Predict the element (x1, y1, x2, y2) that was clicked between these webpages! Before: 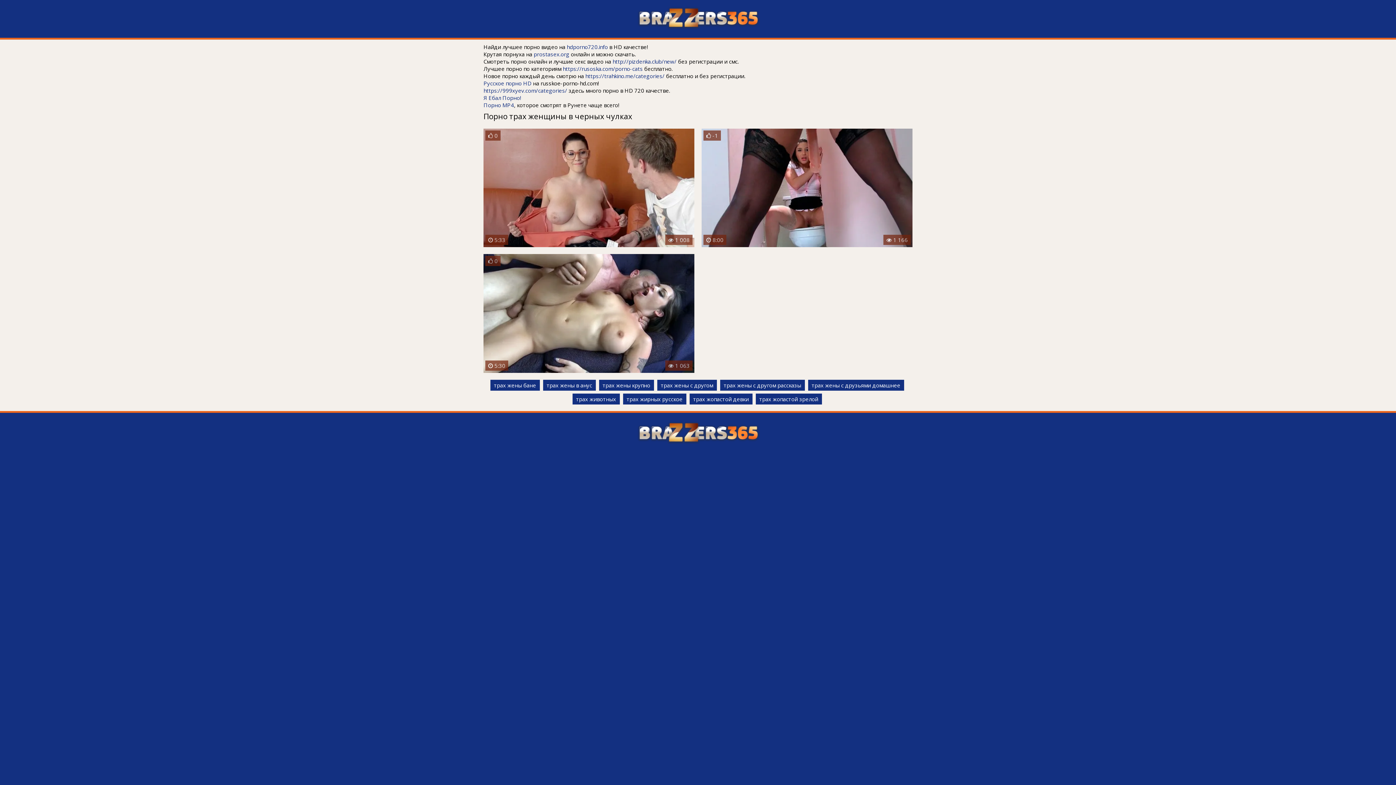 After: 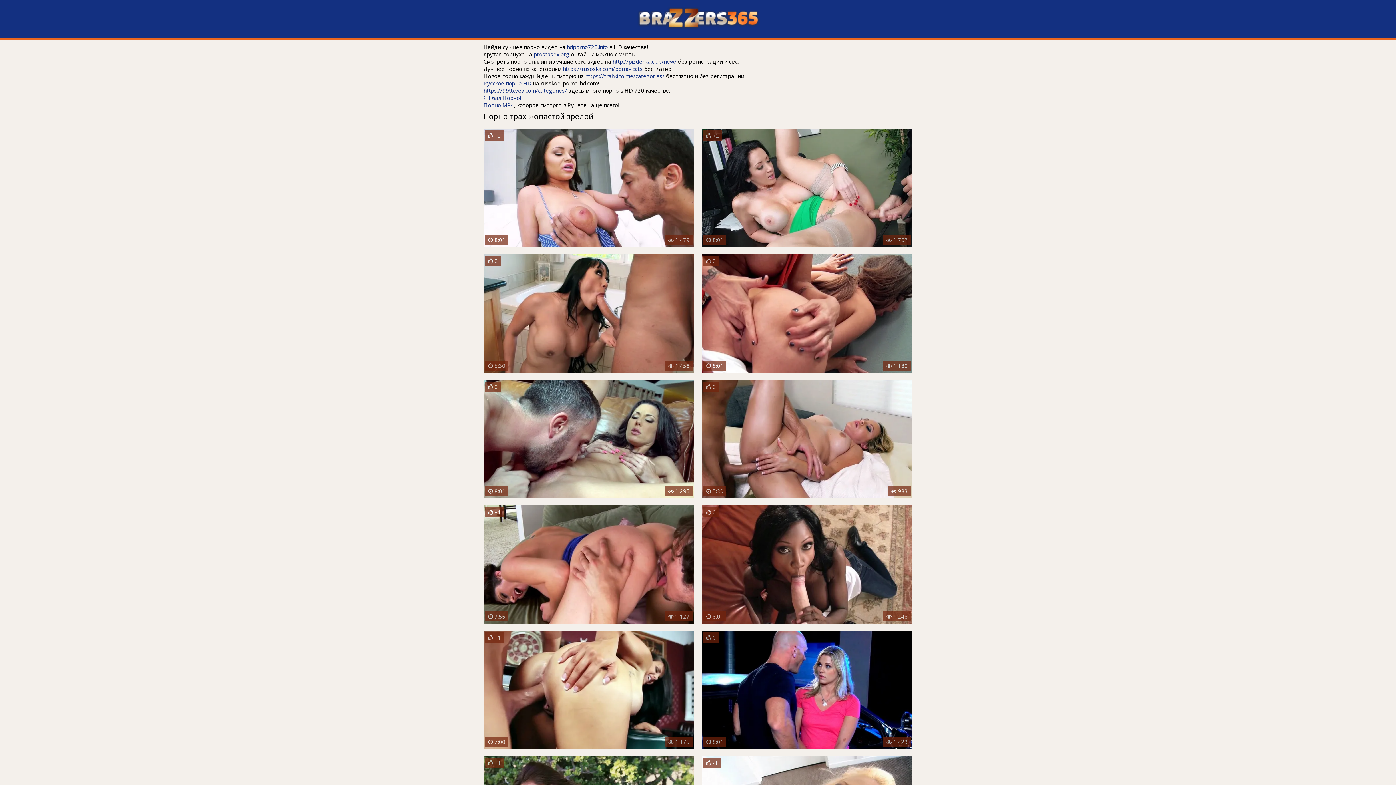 Action: bbox: (755, 393, 822, 404) label: трах жопастой зрелой